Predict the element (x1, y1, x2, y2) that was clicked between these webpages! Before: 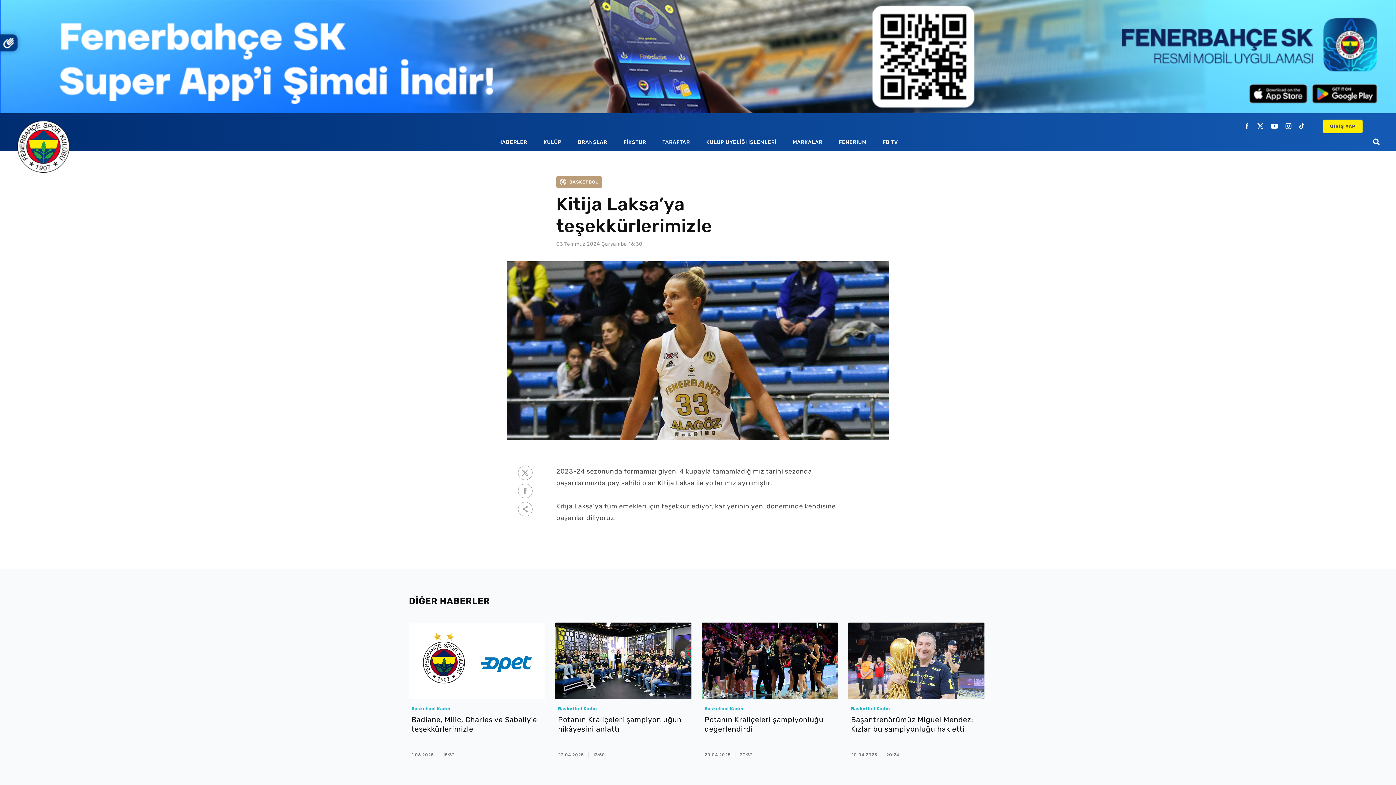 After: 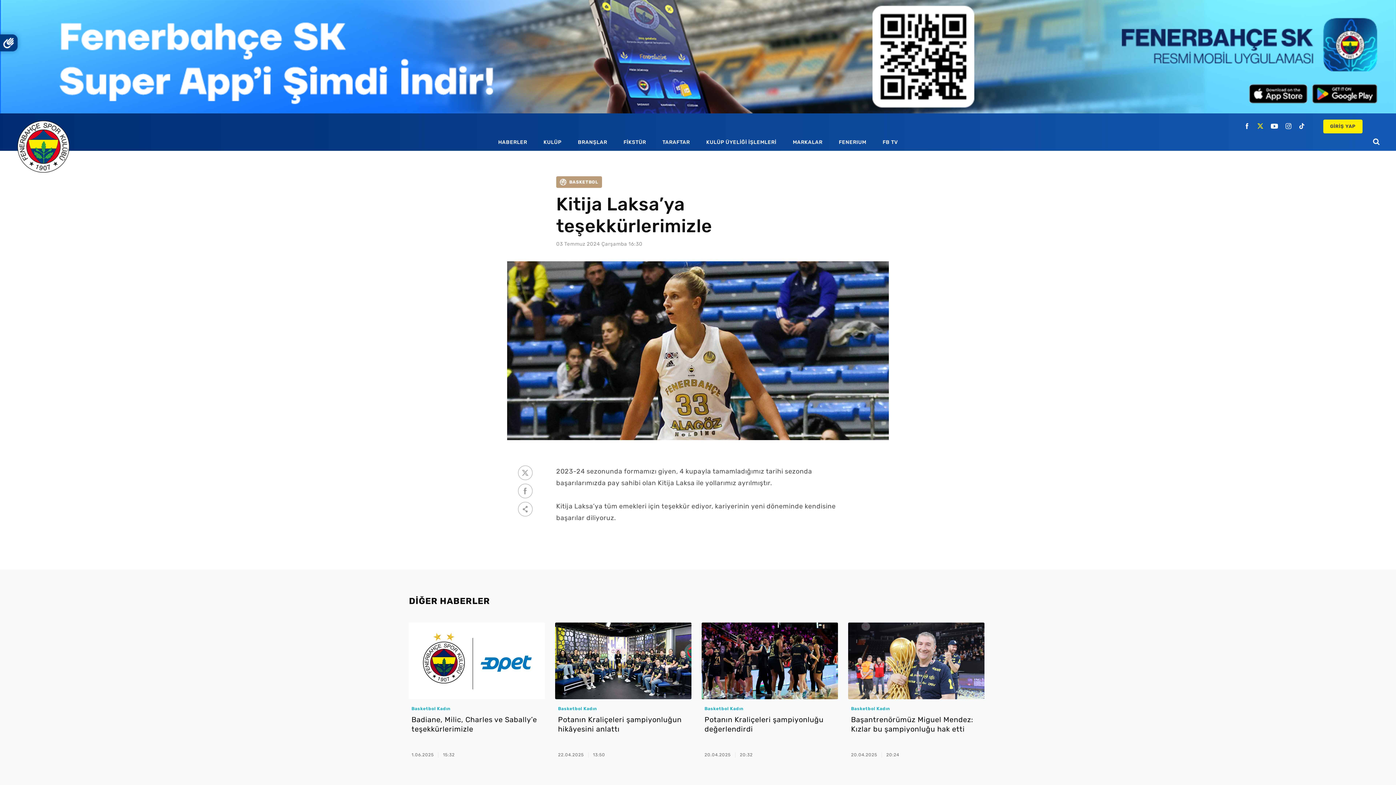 Action: bbox: (1257, 122, 1263, 130)